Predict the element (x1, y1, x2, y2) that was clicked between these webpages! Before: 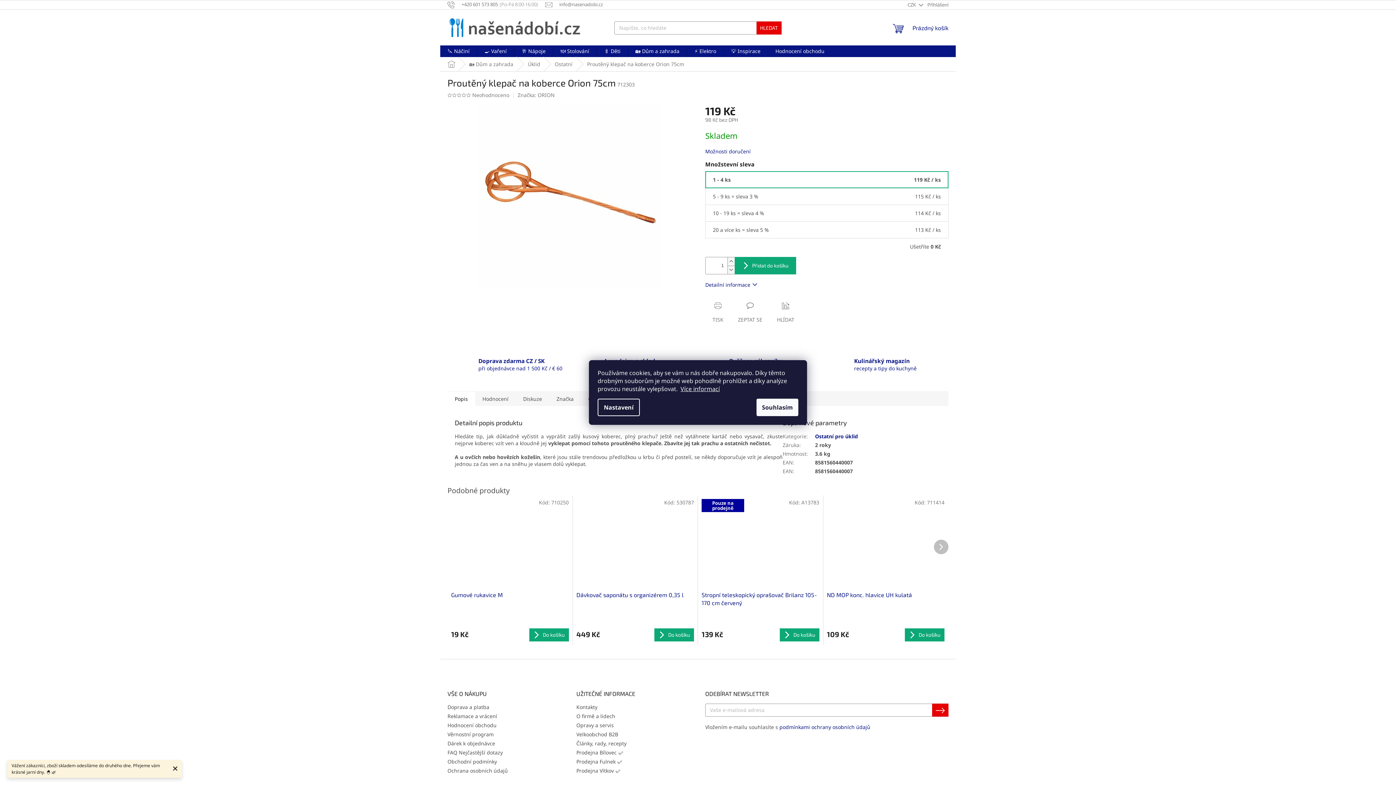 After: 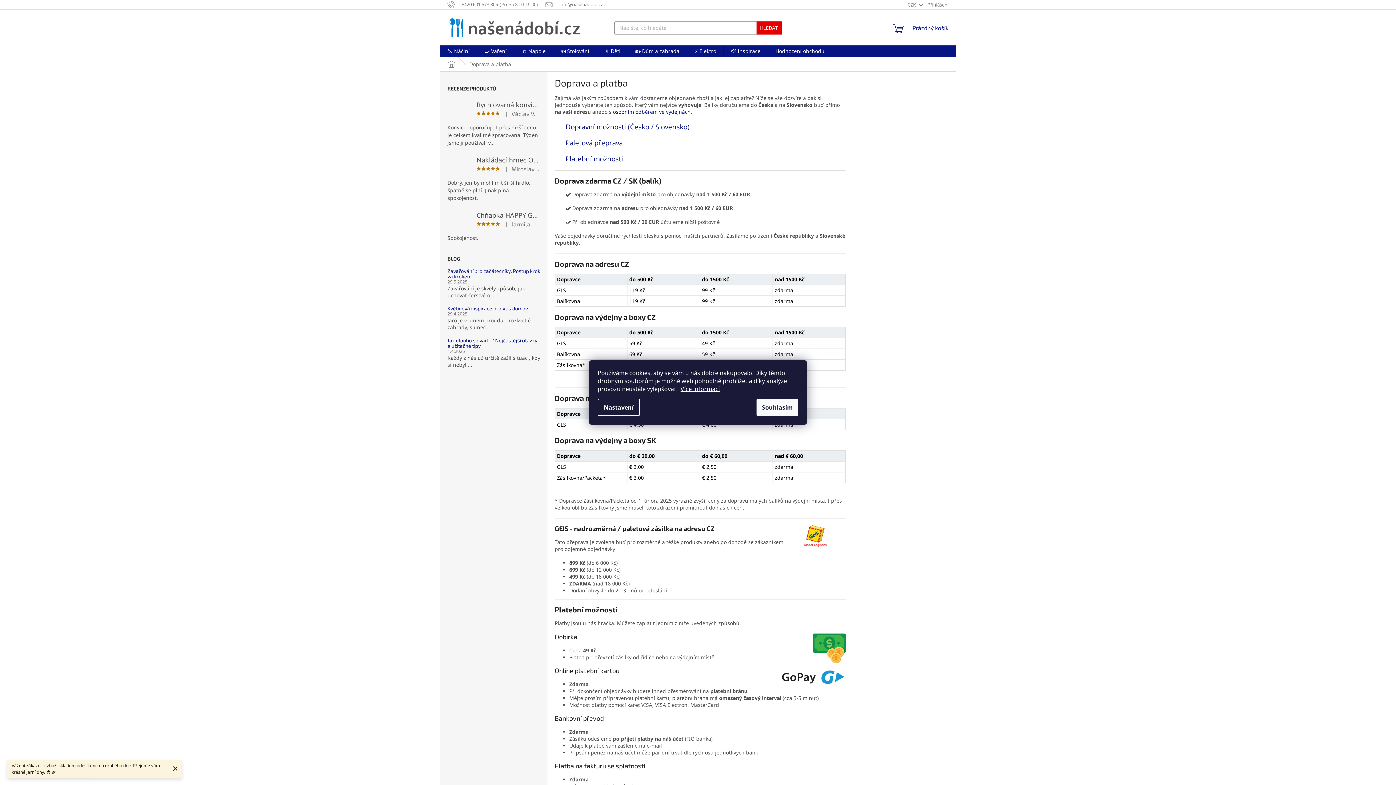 Action: bbox: (447, 703, 489, 710) label: Doprava a platba